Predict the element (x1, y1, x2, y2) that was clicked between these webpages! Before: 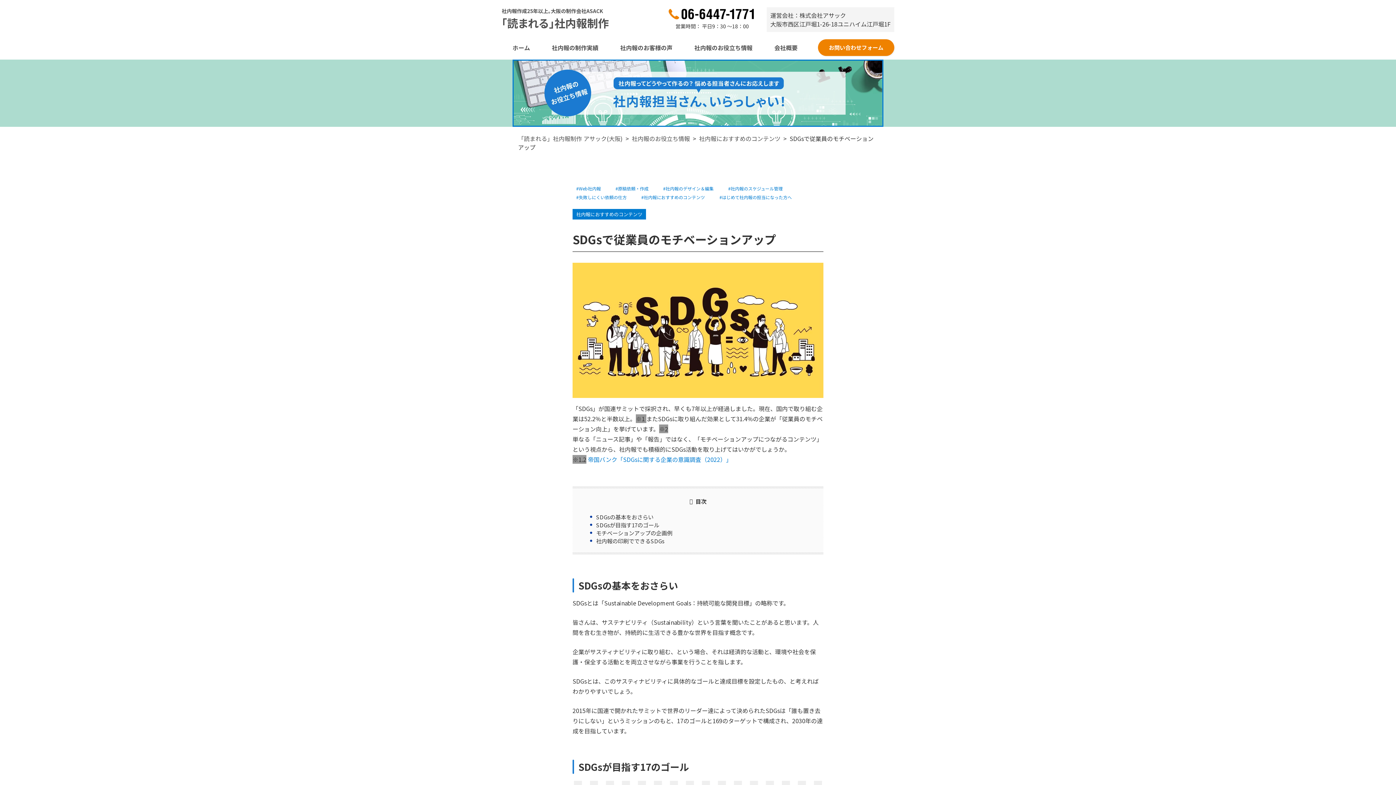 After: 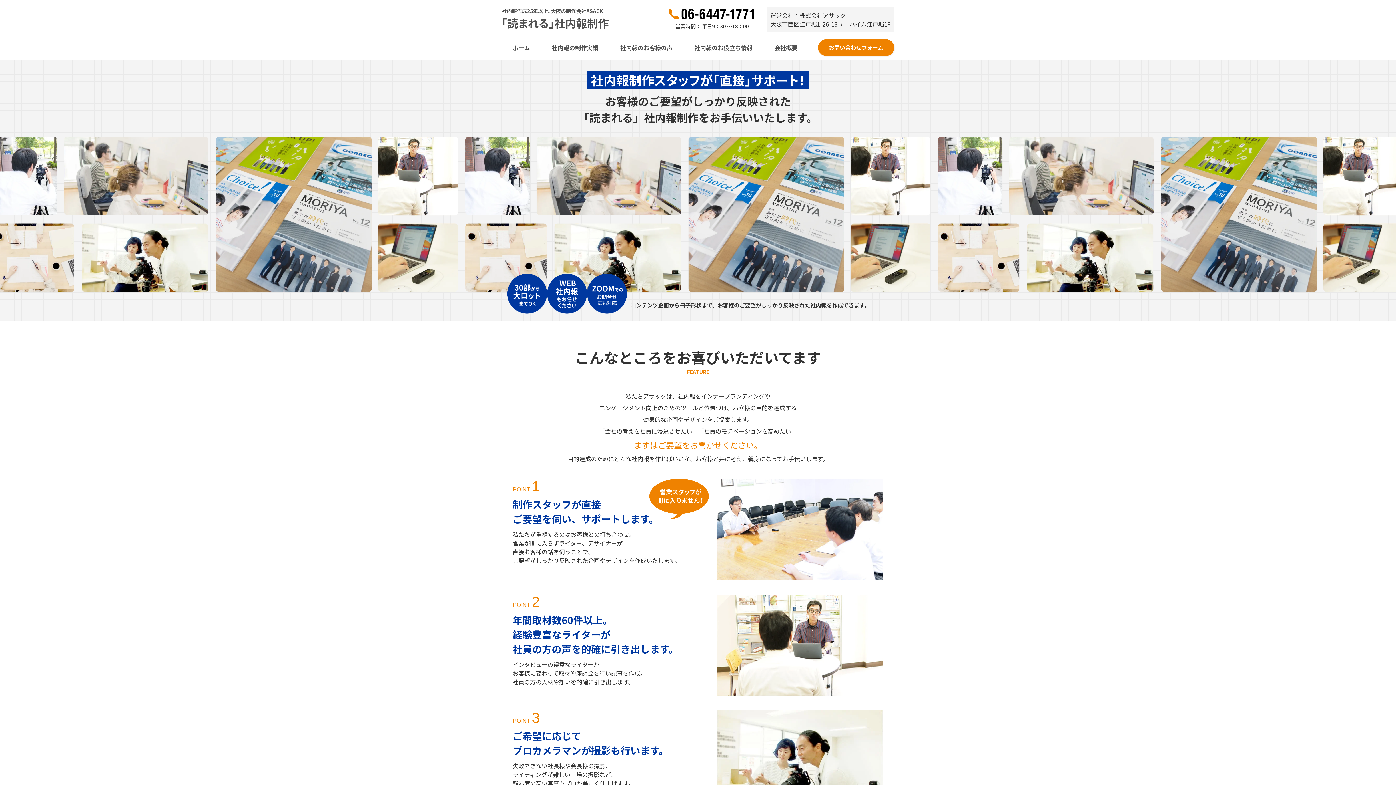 Action: bbox: (501, 39, 541, 55) label: ホーム